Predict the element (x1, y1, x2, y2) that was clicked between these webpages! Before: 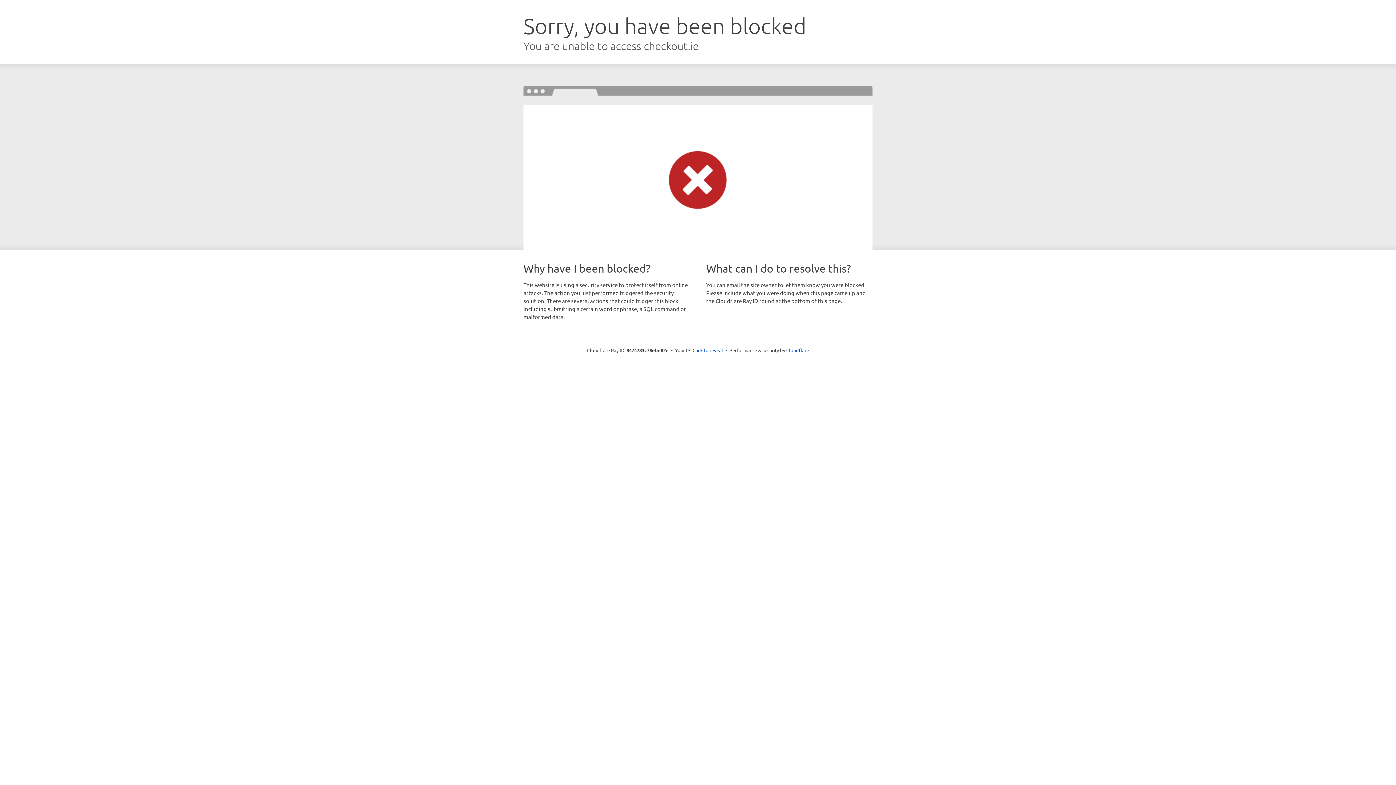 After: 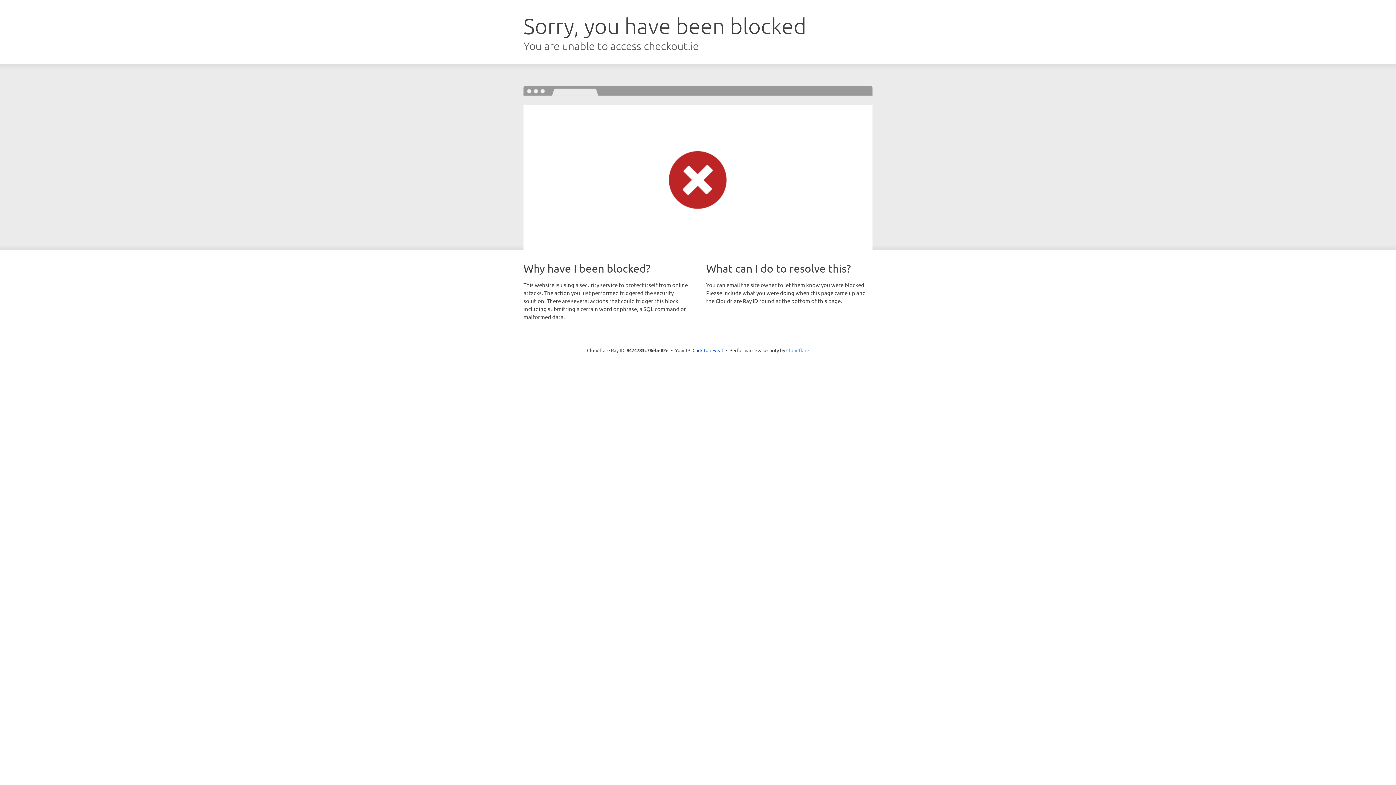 Action: bbox: (786, 347, 809, 353) label: Cloudflare